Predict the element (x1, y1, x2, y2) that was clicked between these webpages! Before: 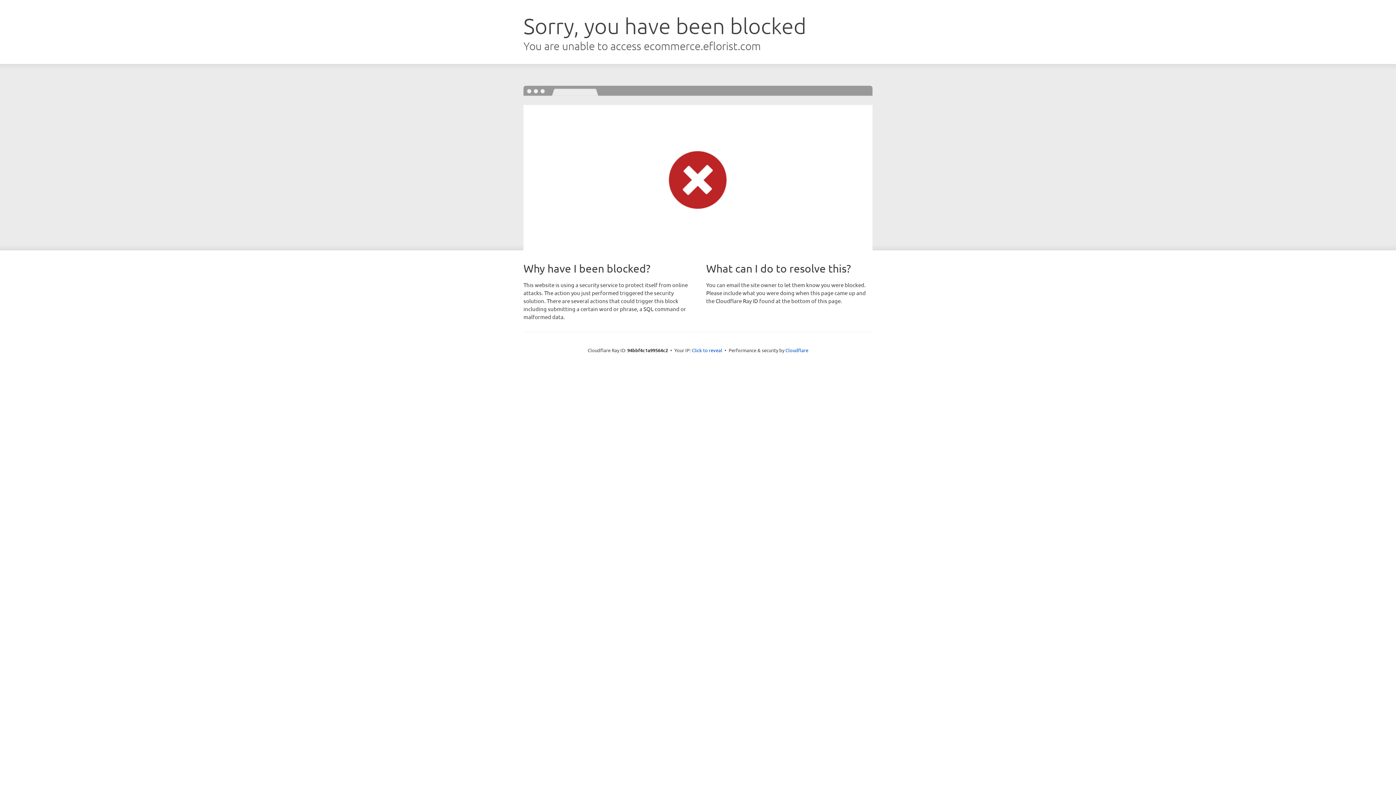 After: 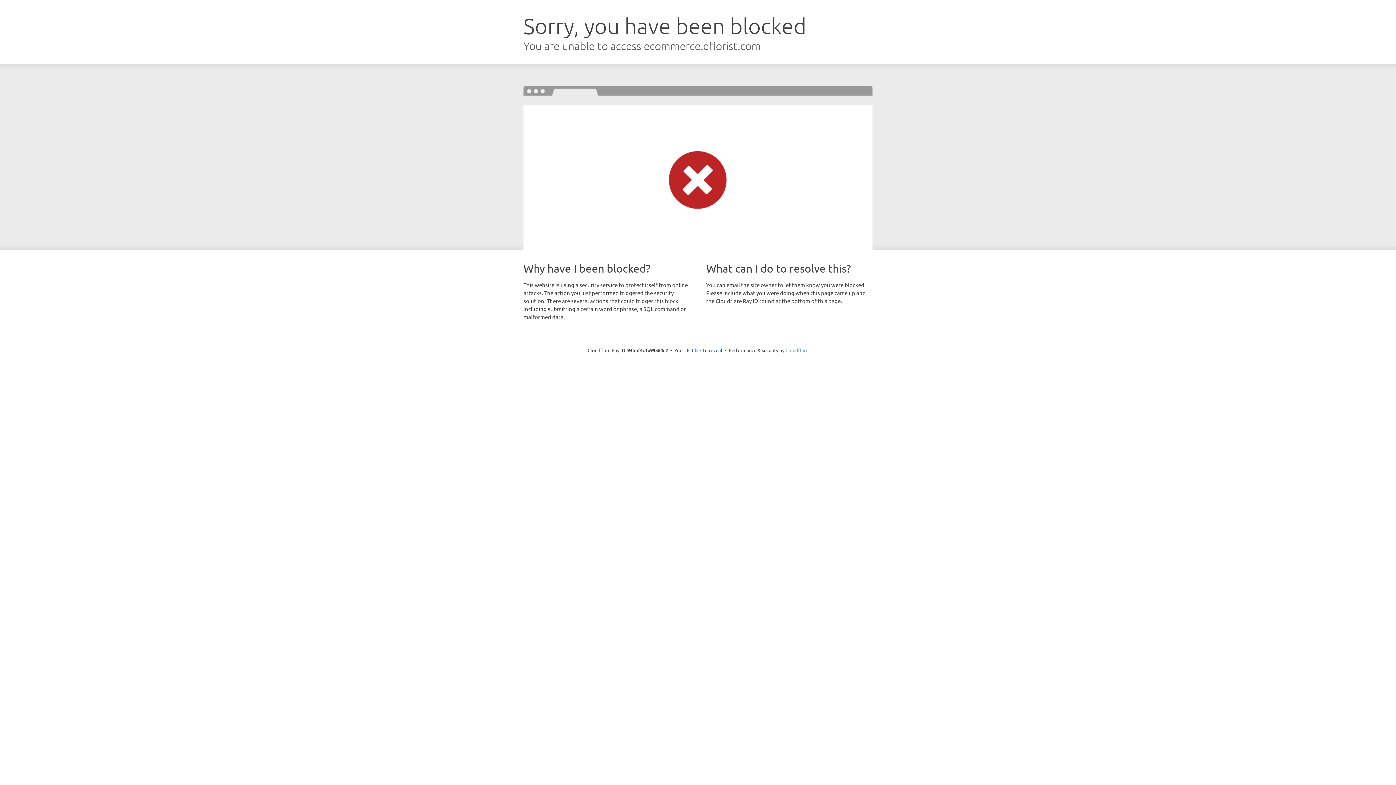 Action: label: Cloudflare bbox: (785, 347, 808, 353)